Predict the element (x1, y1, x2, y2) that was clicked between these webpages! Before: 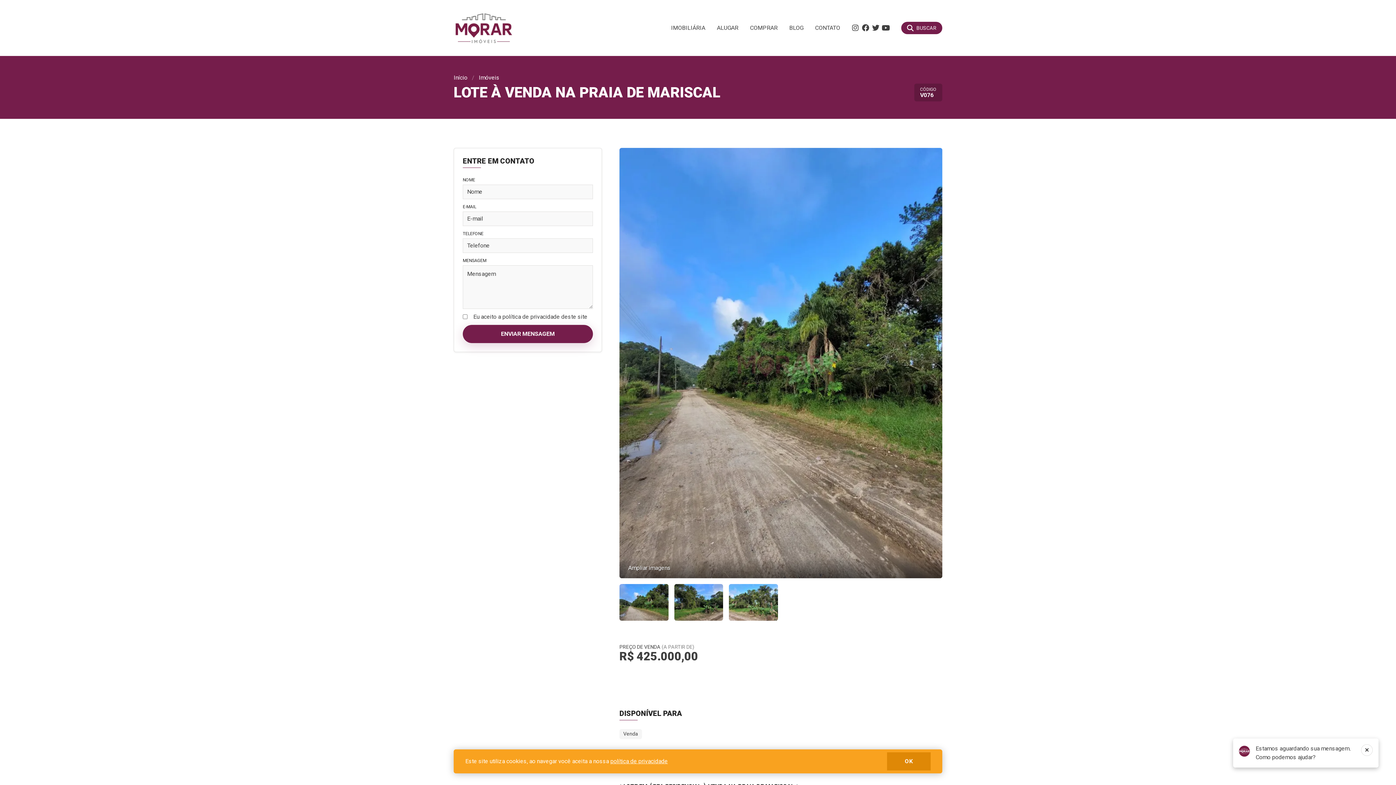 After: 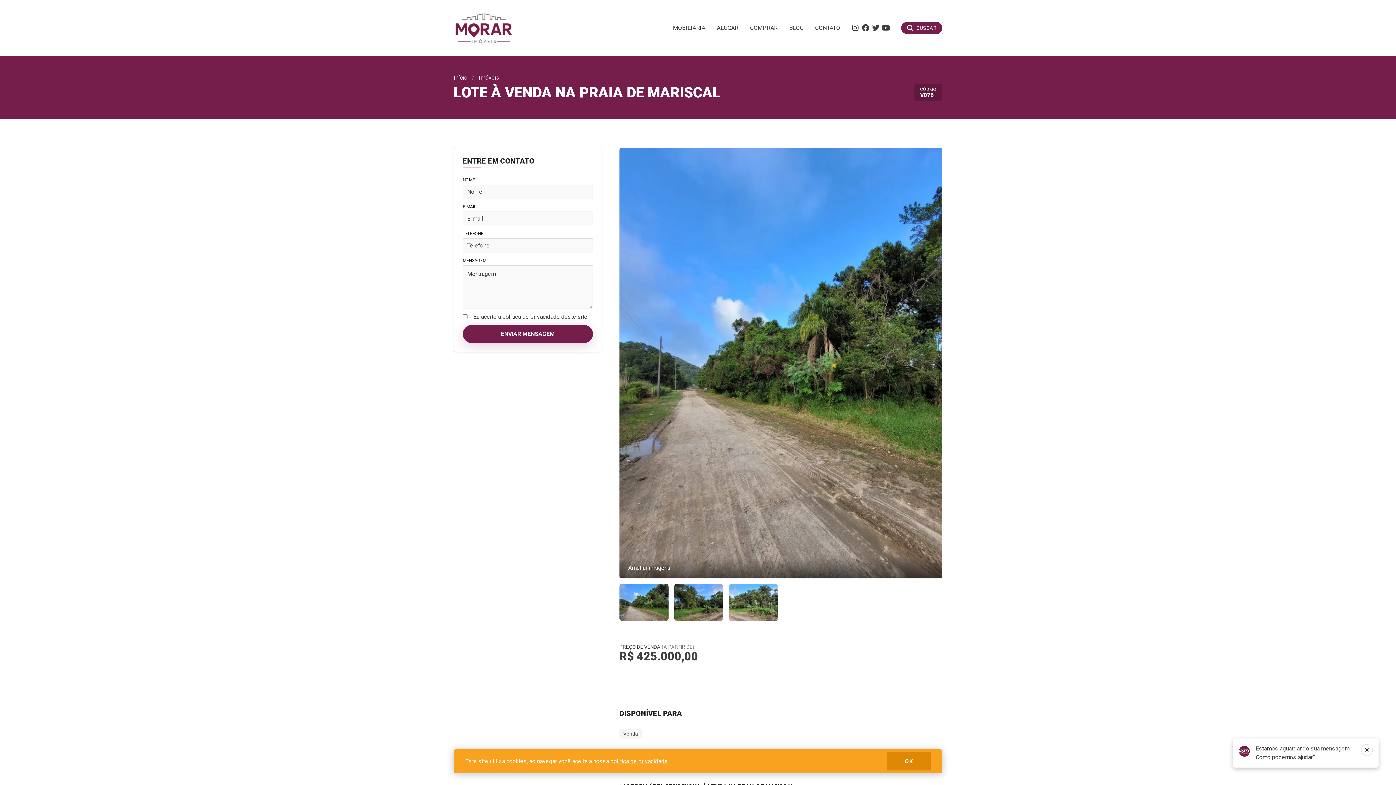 Action: bbox: (1370, 759, 1387, 776) label: Fale conosco no whatsapp